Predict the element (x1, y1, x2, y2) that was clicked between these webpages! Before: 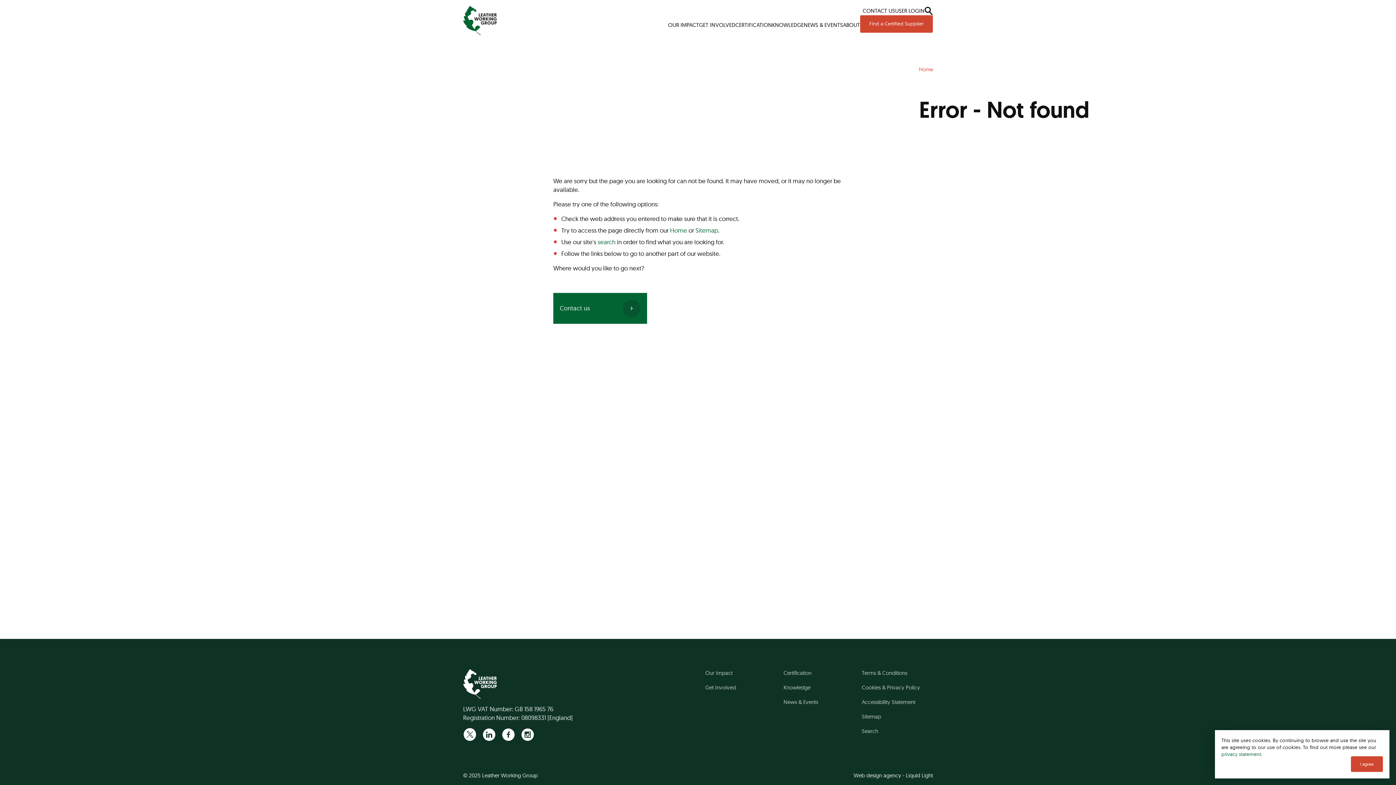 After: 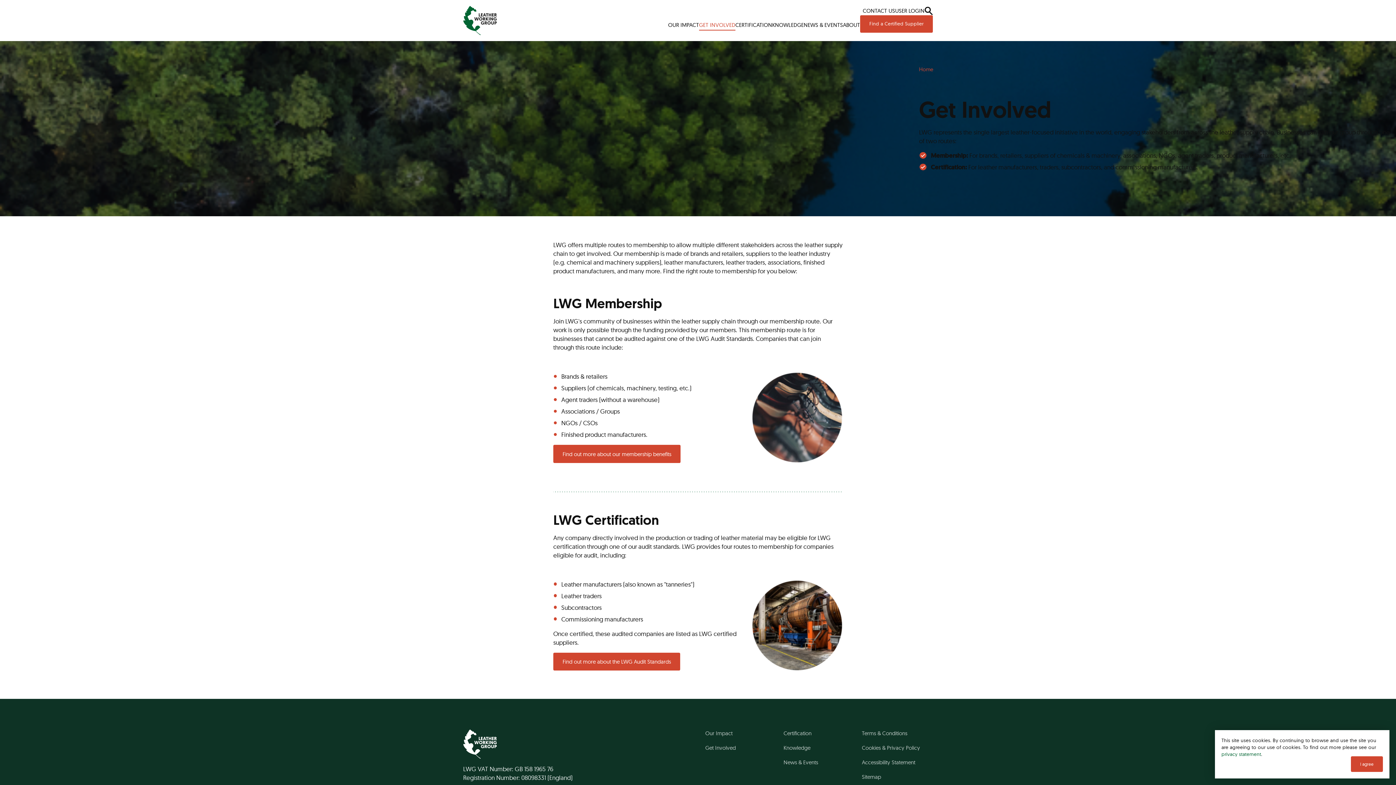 Action: bbox: (705, 684, 776, 692) label: Get Involved